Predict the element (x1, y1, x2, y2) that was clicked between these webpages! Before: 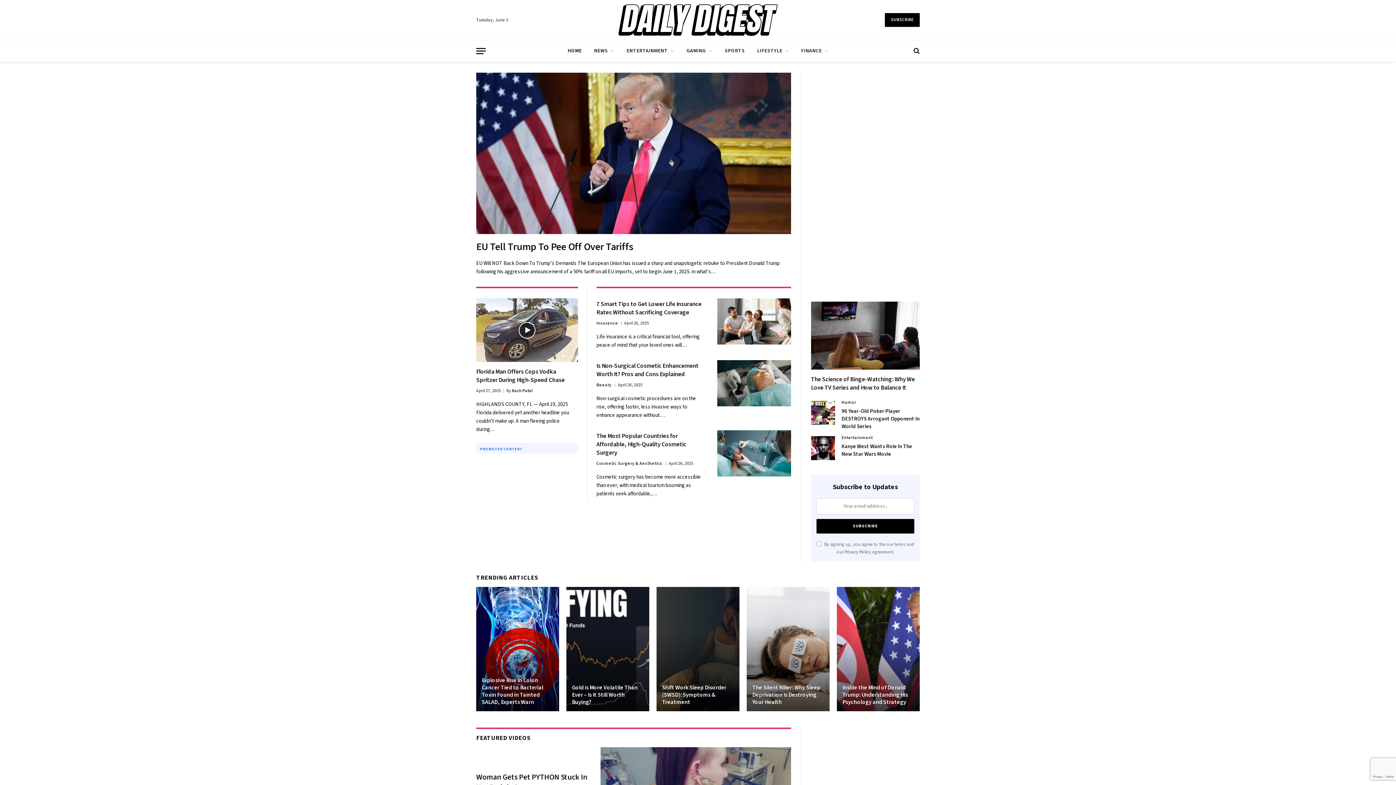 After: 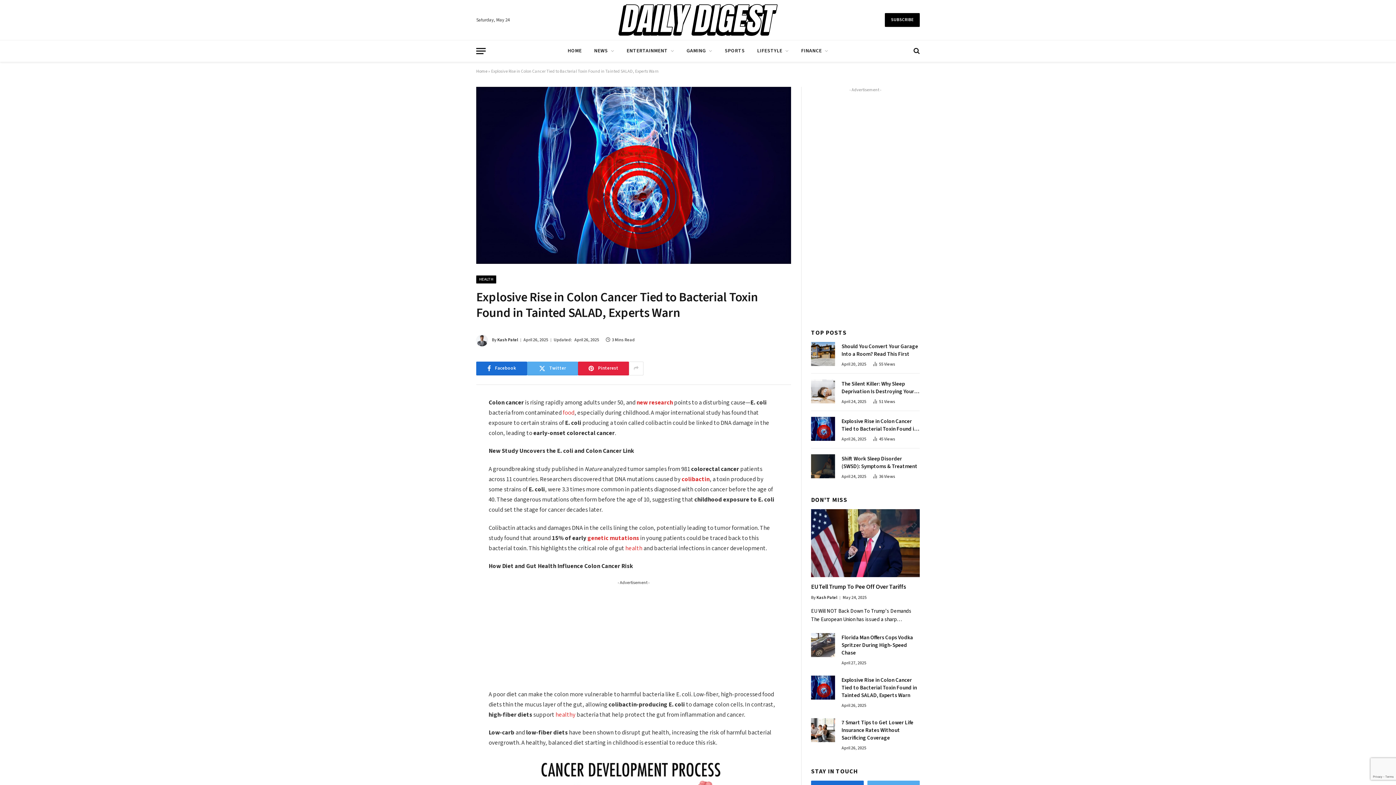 Action: bbox: (476, 587, 559, 711)